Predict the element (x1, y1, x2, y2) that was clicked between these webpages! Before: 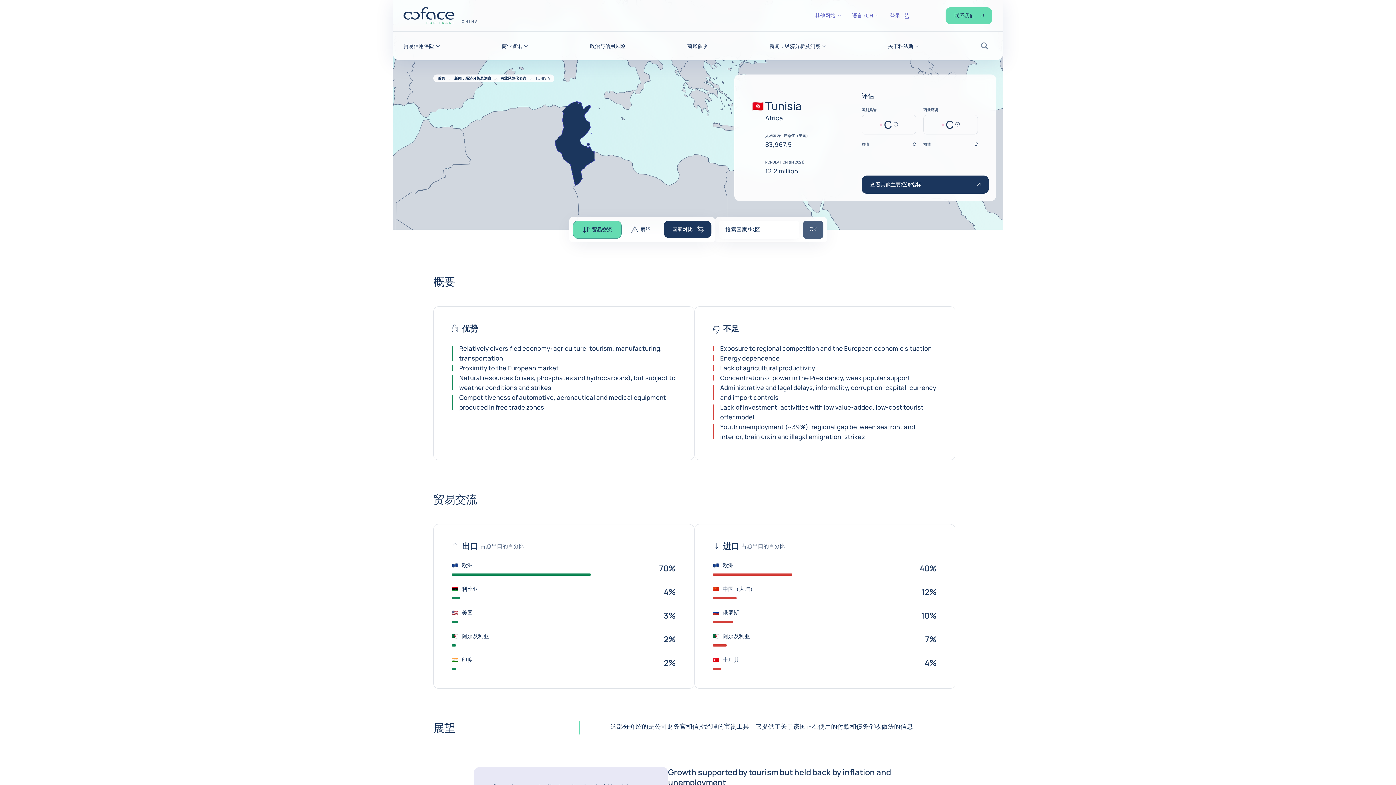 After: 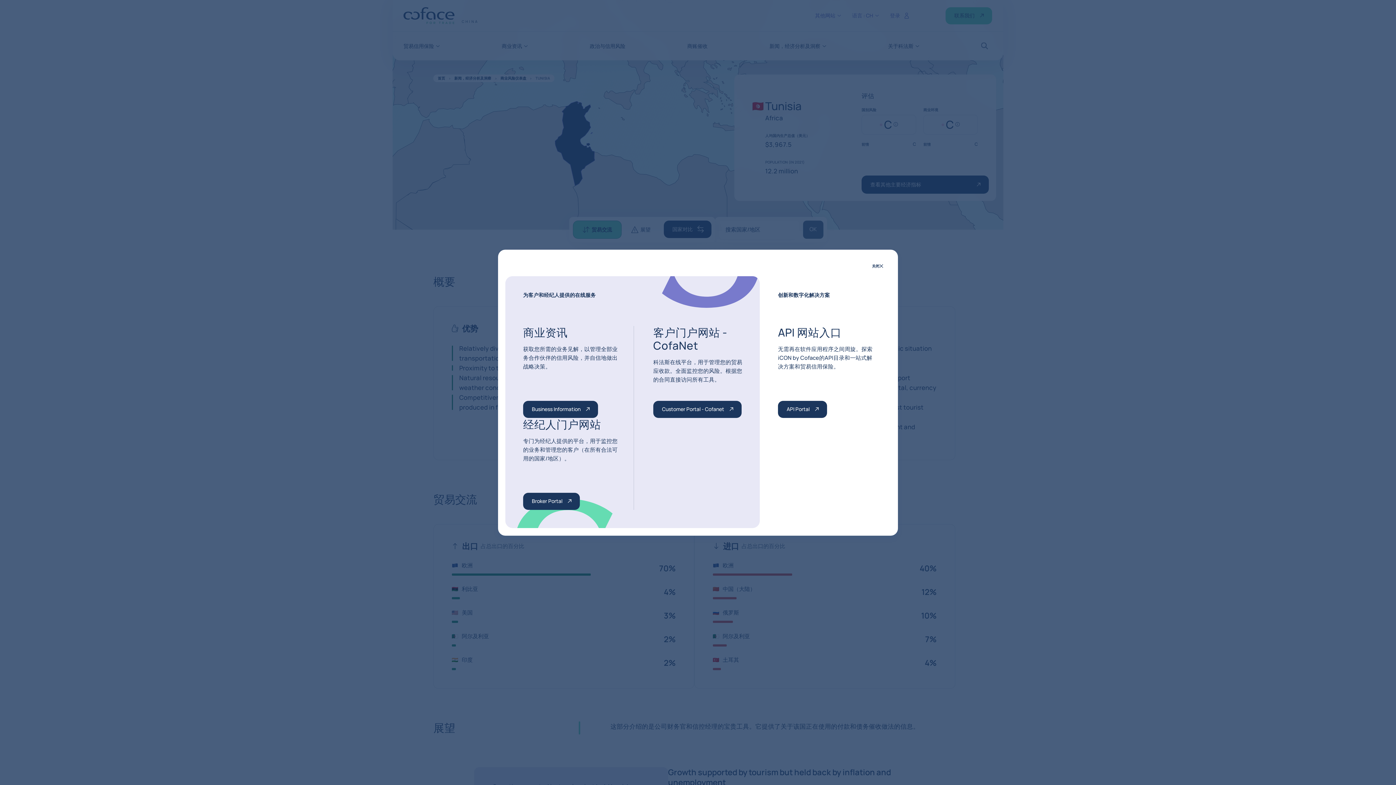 Action: label: 登录 bbox: (890, 12, 909, 19)